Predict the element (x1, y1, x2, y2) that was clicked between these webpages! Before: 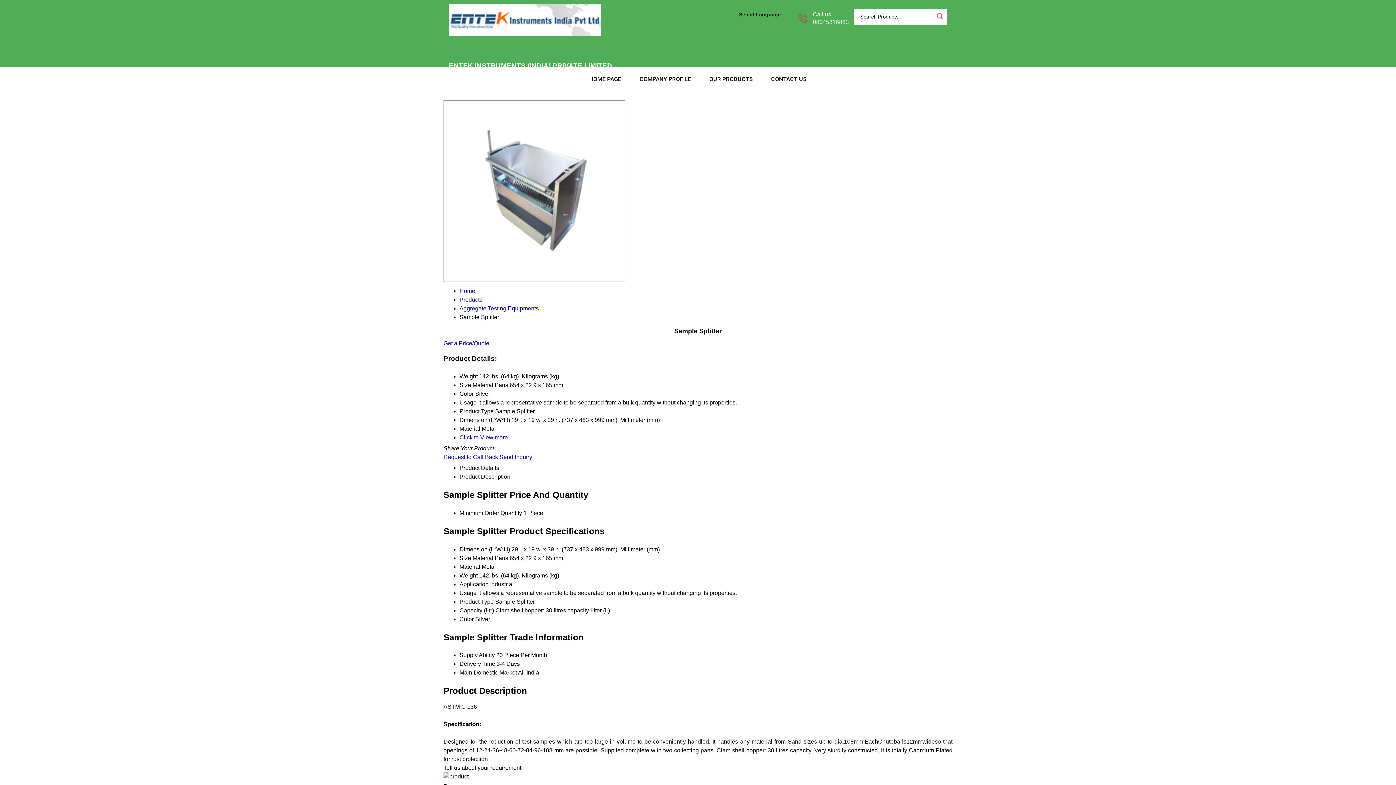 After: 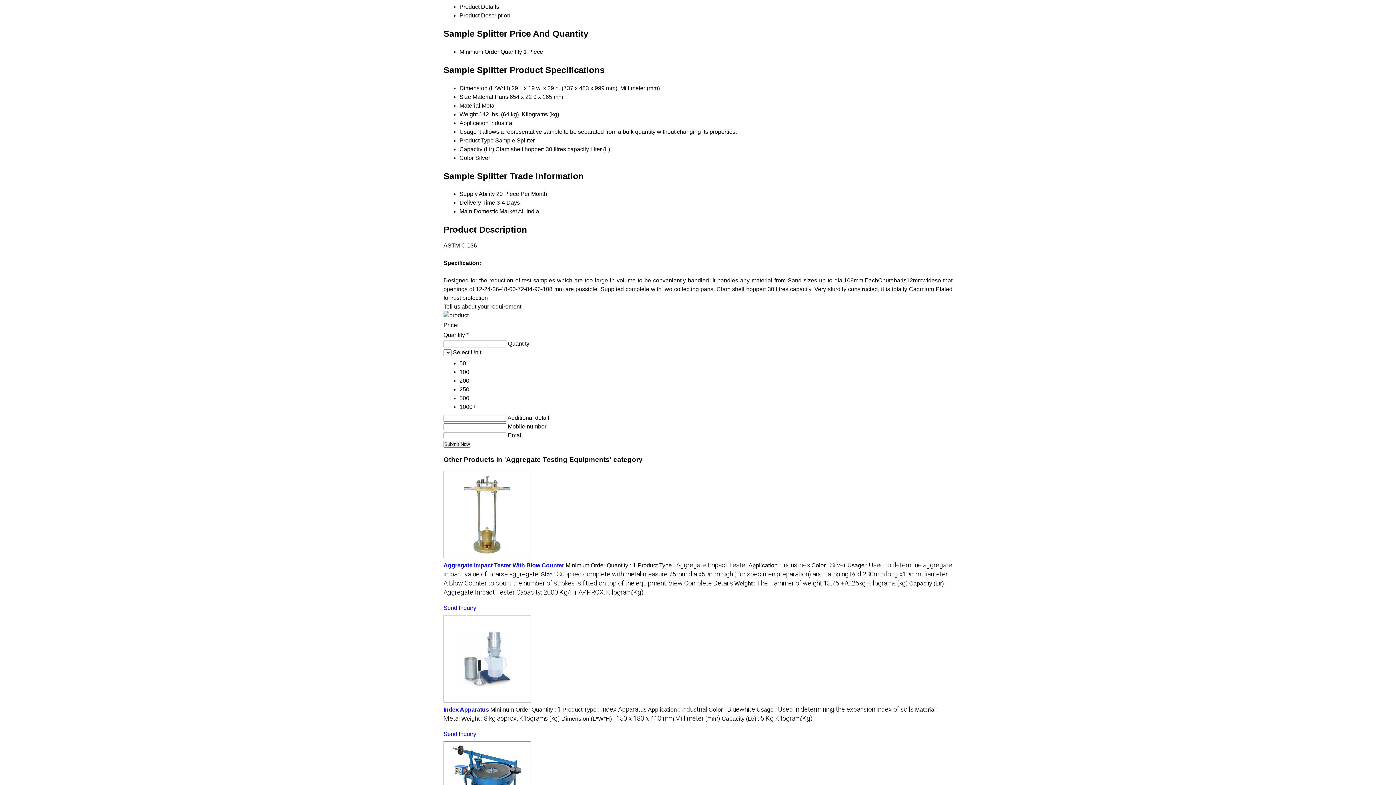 Action: label: Click to View more bbox: (459, 434, 508, 440)